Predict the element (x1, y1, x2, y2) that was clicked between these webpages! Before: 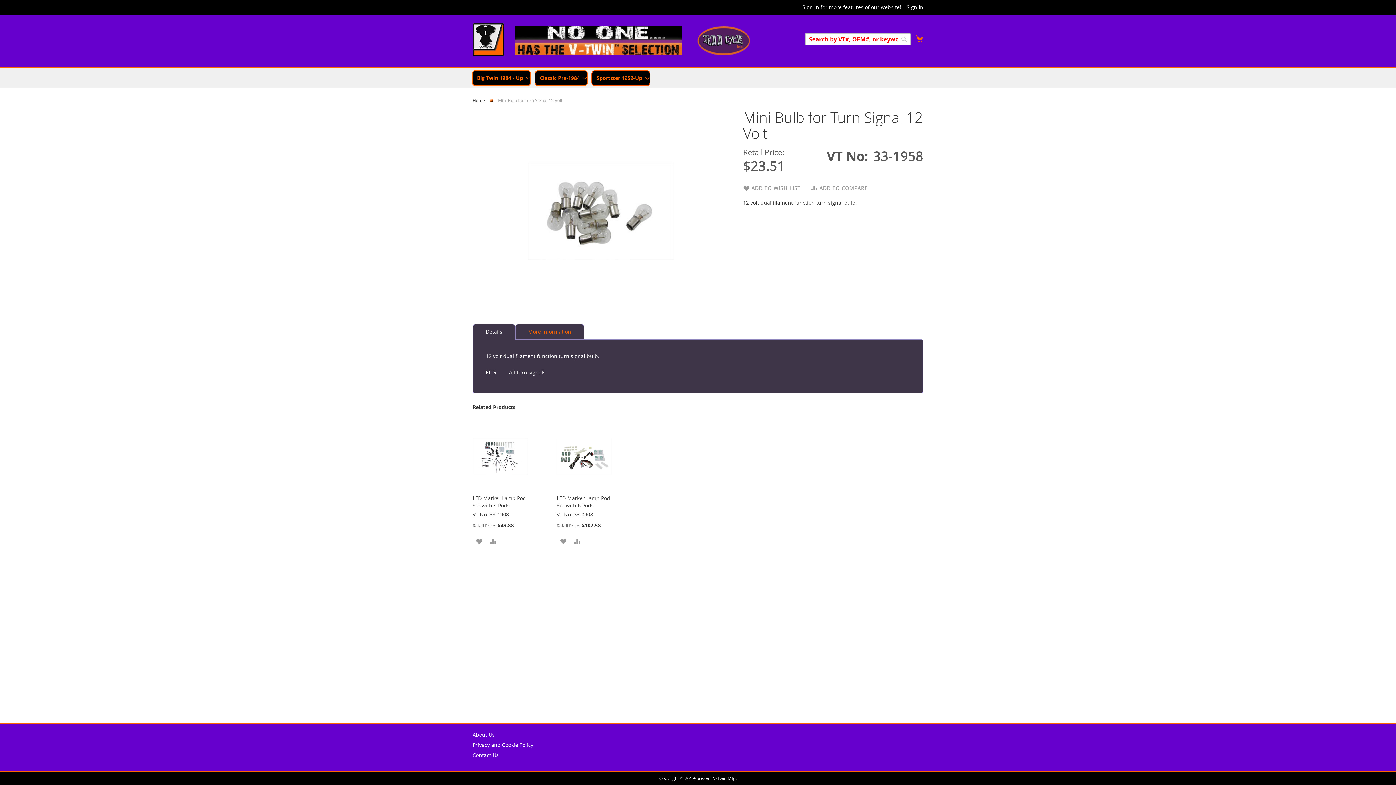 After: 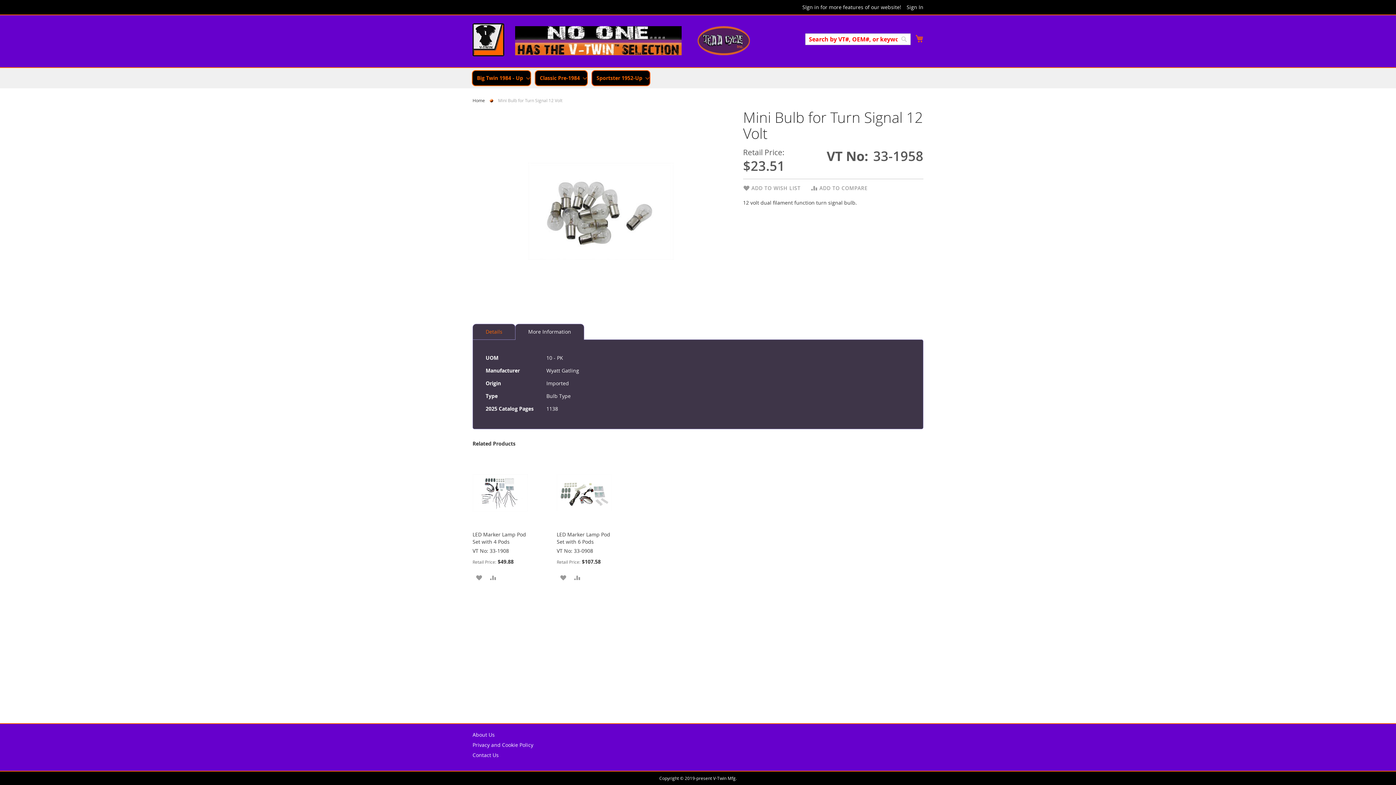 Action: bbox: (515, 215, 584, 231) label: More Information